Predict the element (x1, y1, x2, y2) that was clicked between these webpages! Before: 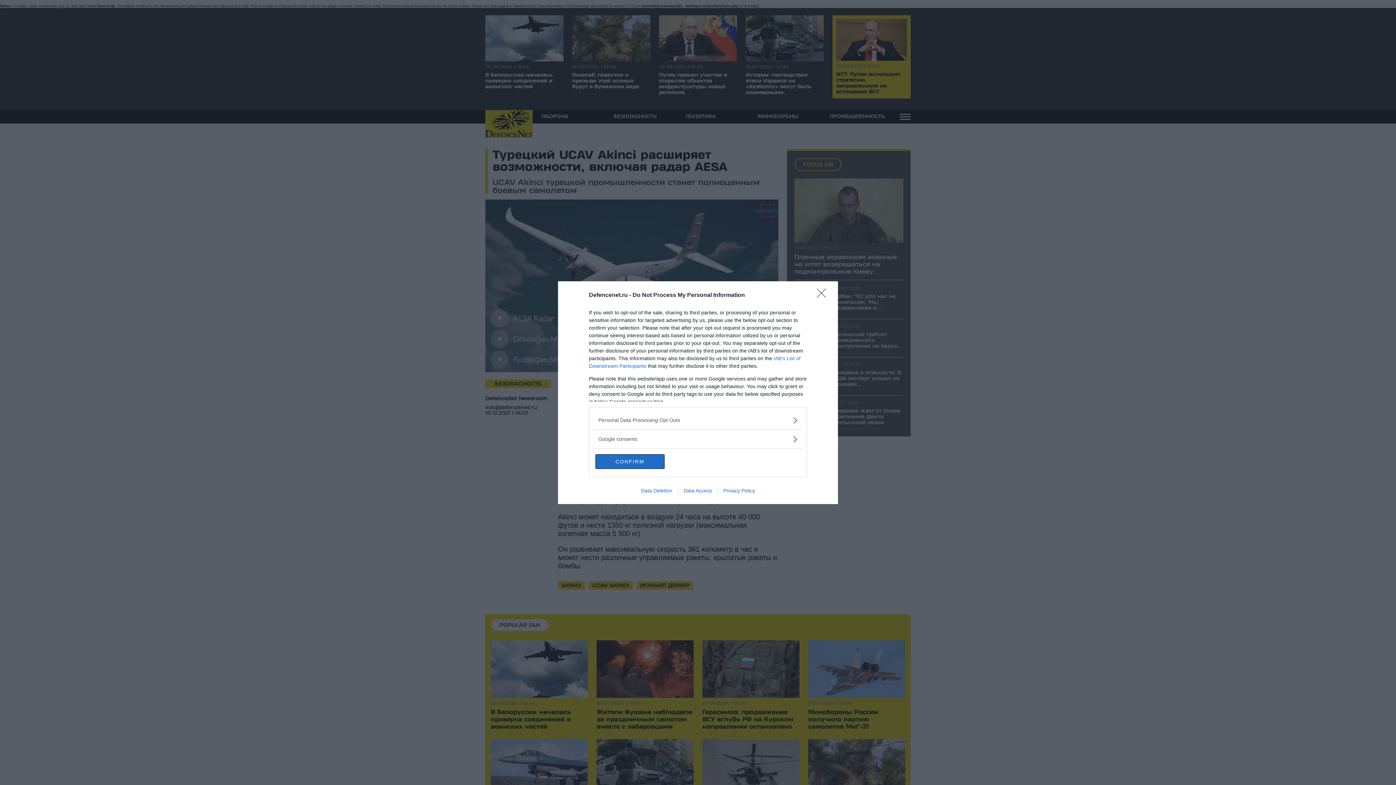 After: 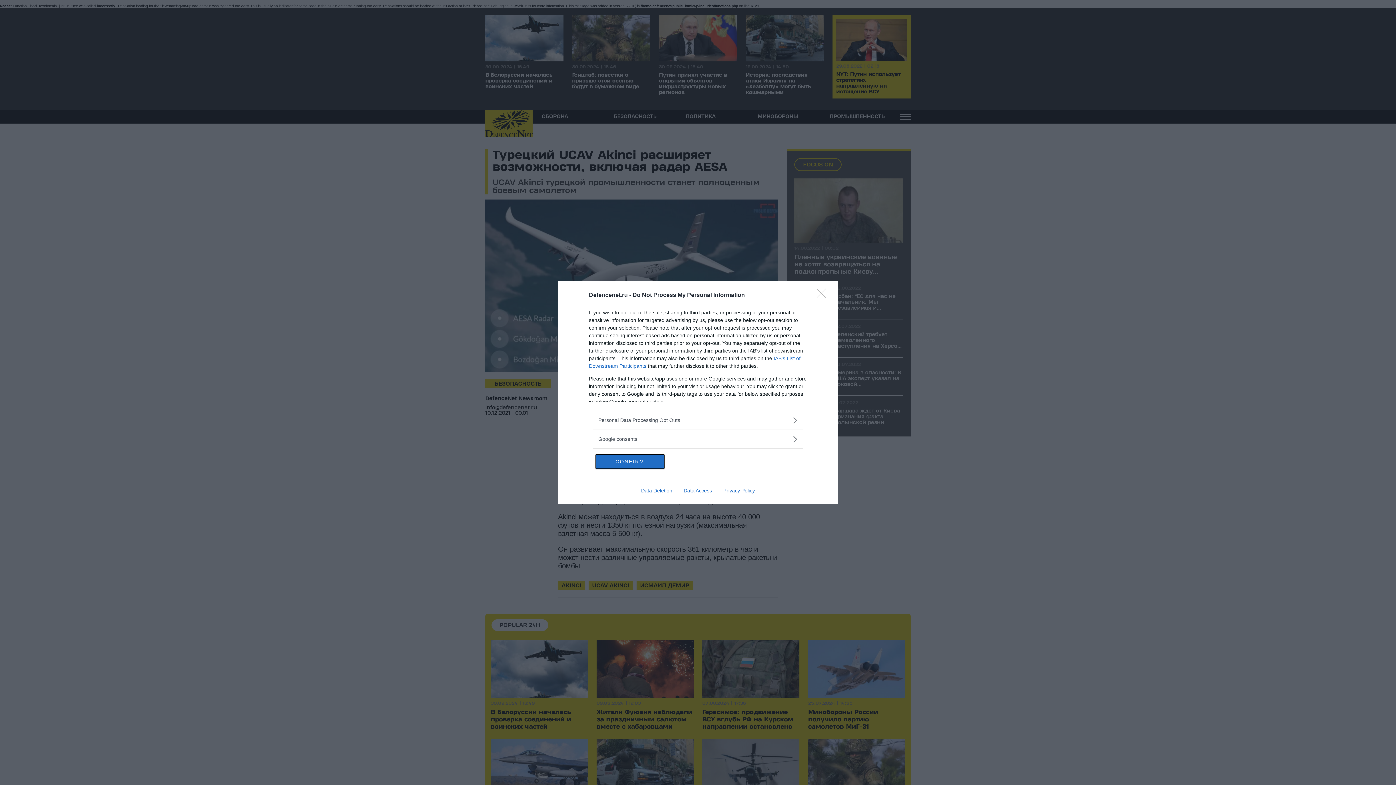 Action: label: Data Access bbox: (678, 487, 717, 493)